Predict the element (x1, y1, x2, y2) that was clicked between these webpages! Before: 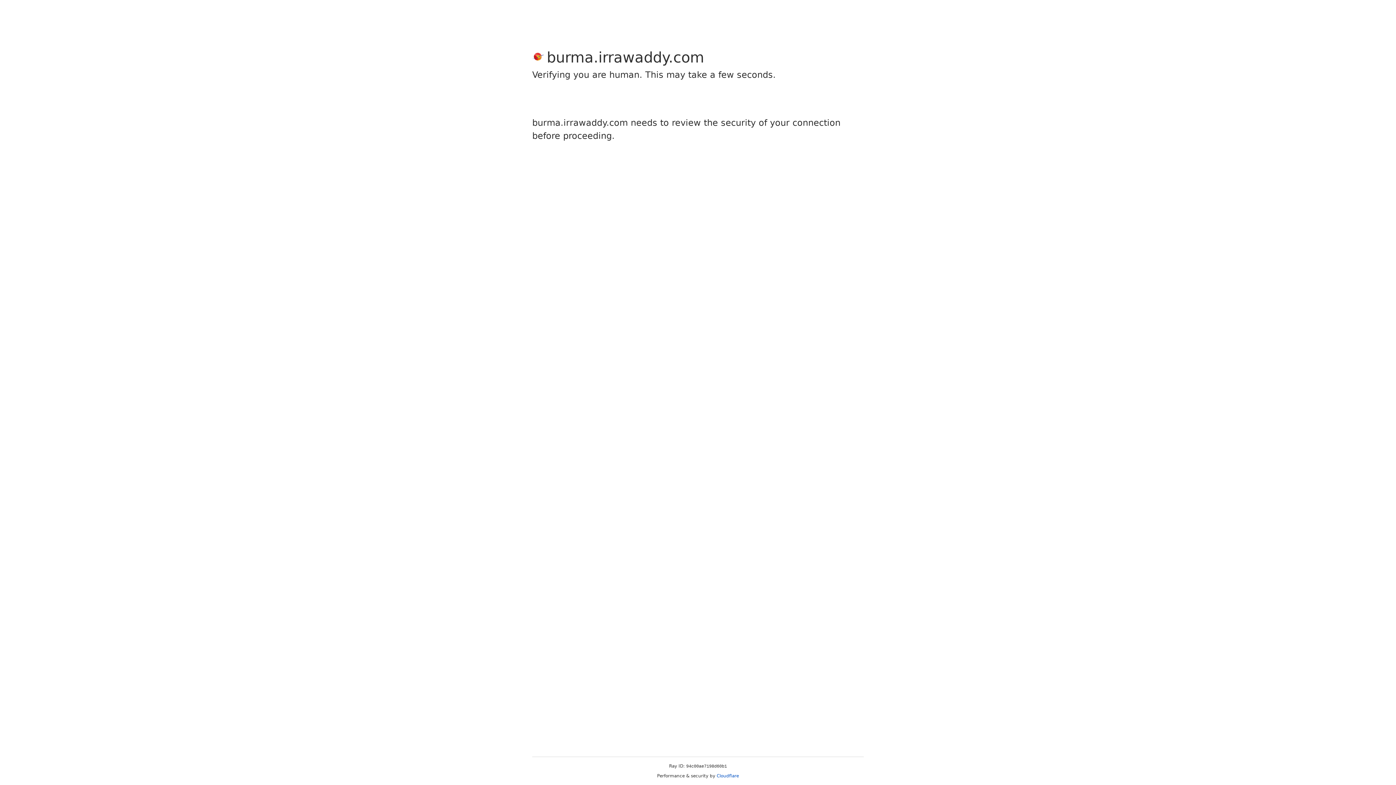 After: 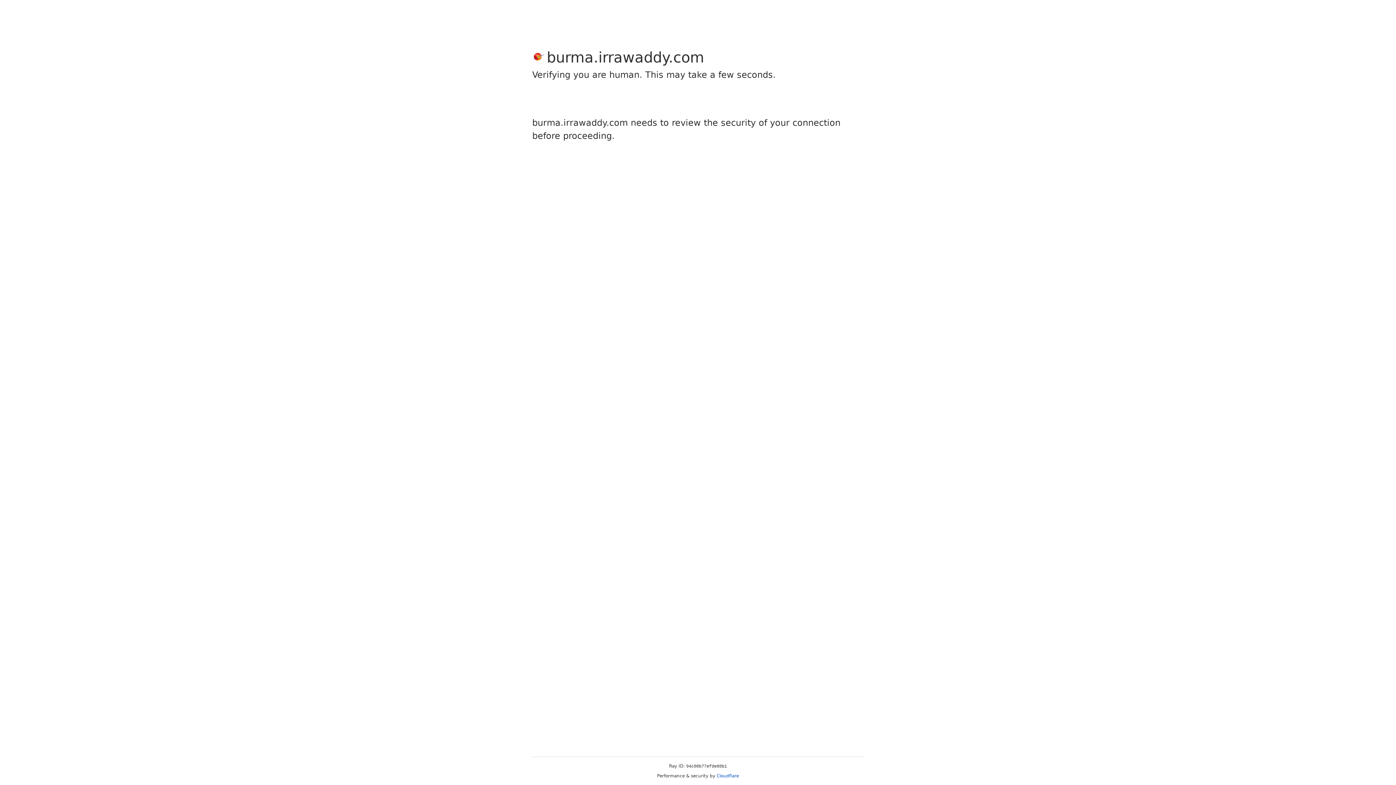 Action: bbox: (716, 773, 739, 778) label: Cloudflare